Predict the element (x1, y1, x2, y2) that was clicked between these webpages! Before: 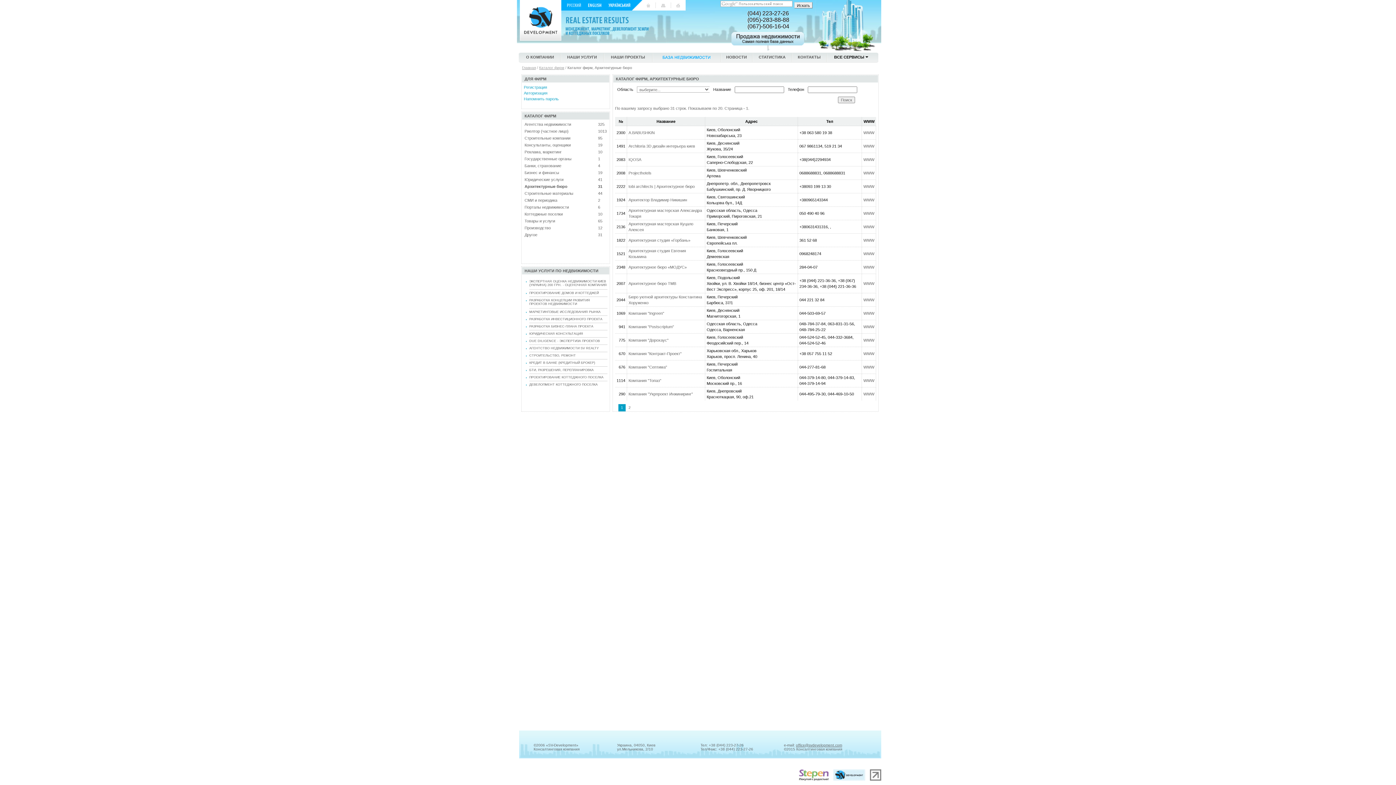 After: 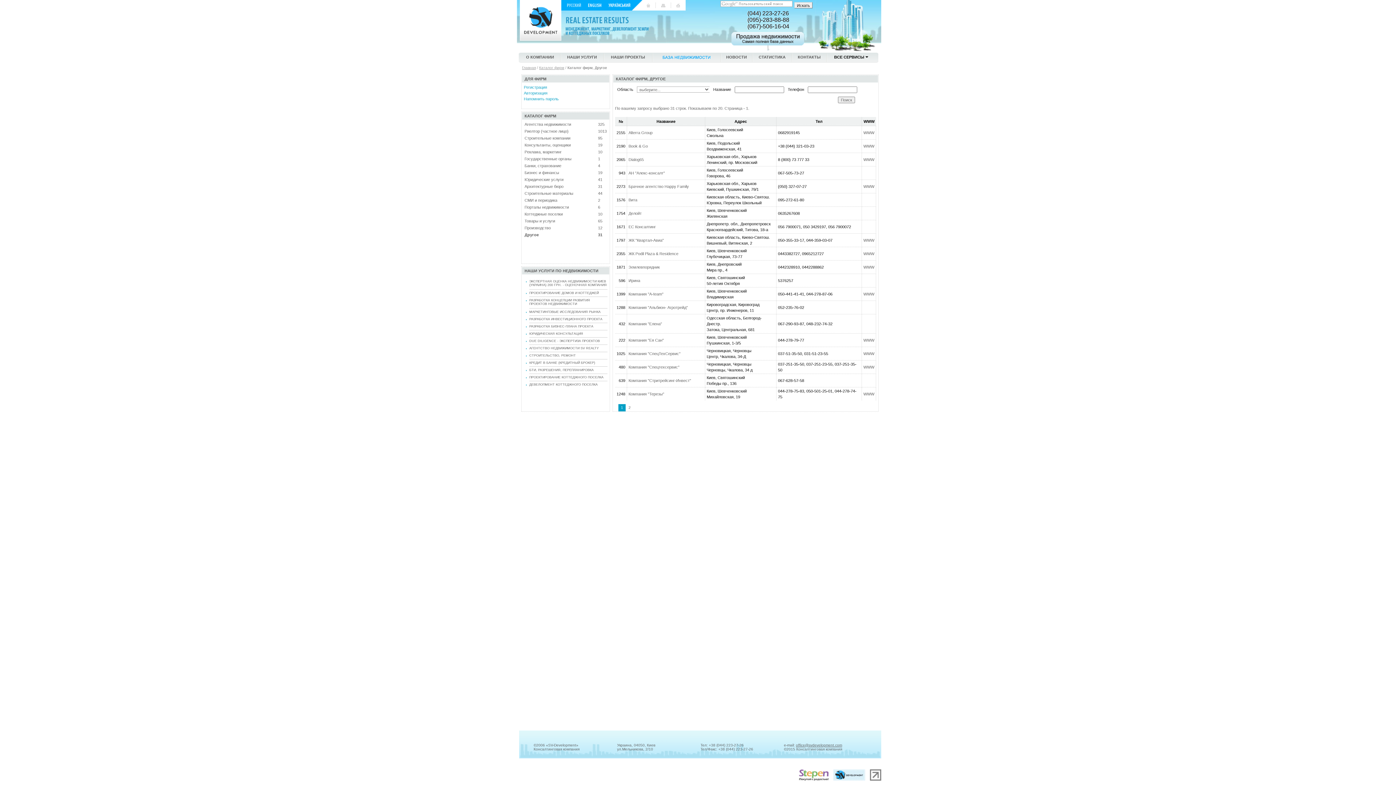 Action: bbox: (524, 232, 537, 237) label: Другое